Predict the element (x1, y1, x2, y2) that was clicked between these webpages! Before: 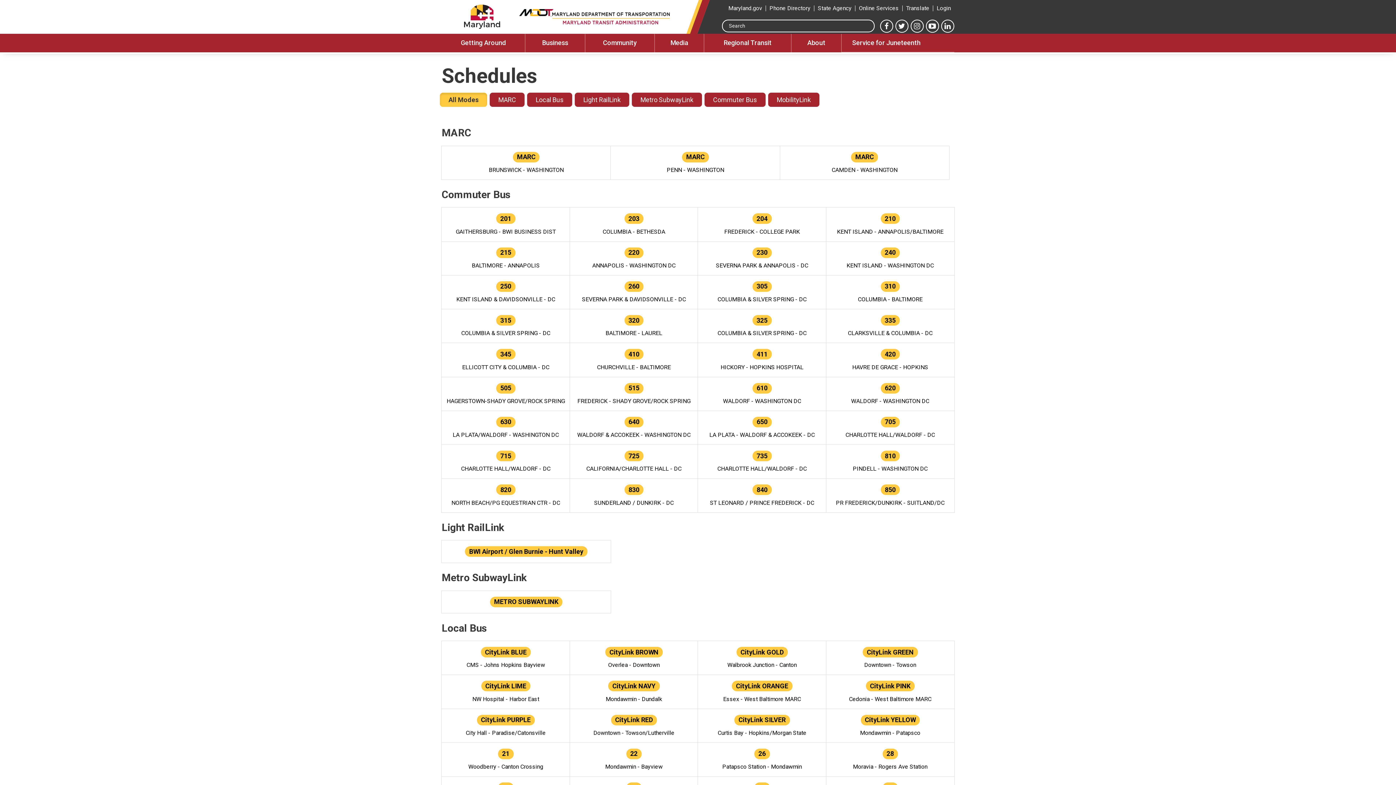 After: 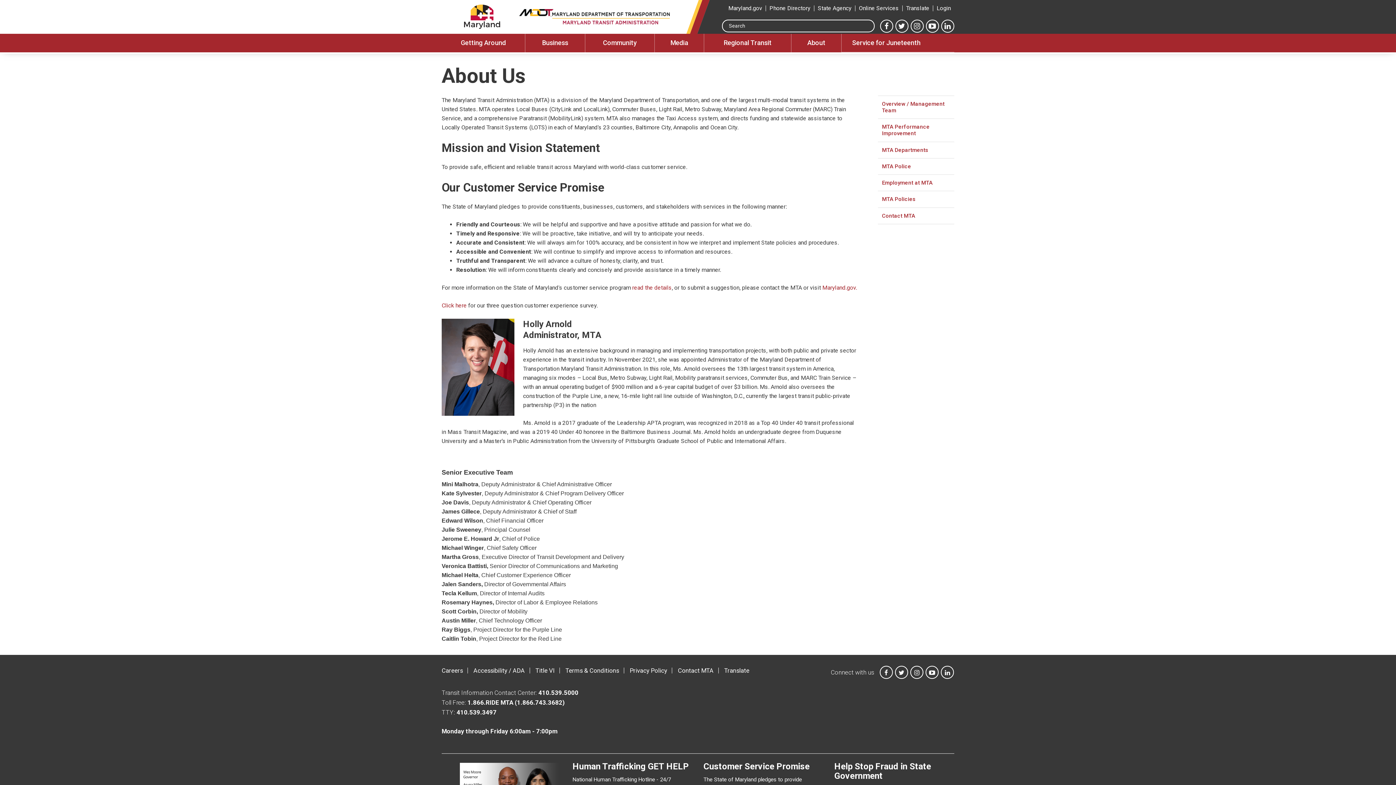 Action: label: About bbox: (791, 33, 841, 51)